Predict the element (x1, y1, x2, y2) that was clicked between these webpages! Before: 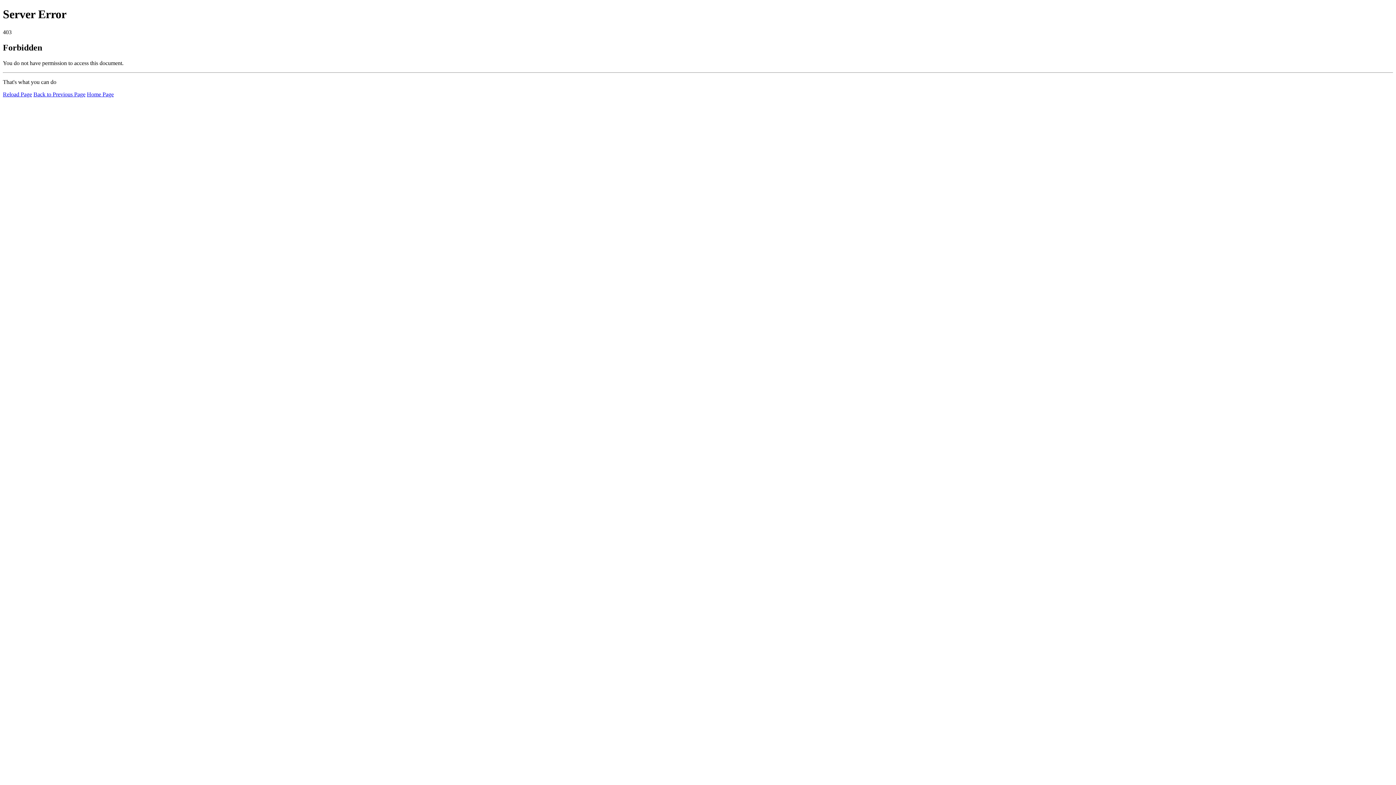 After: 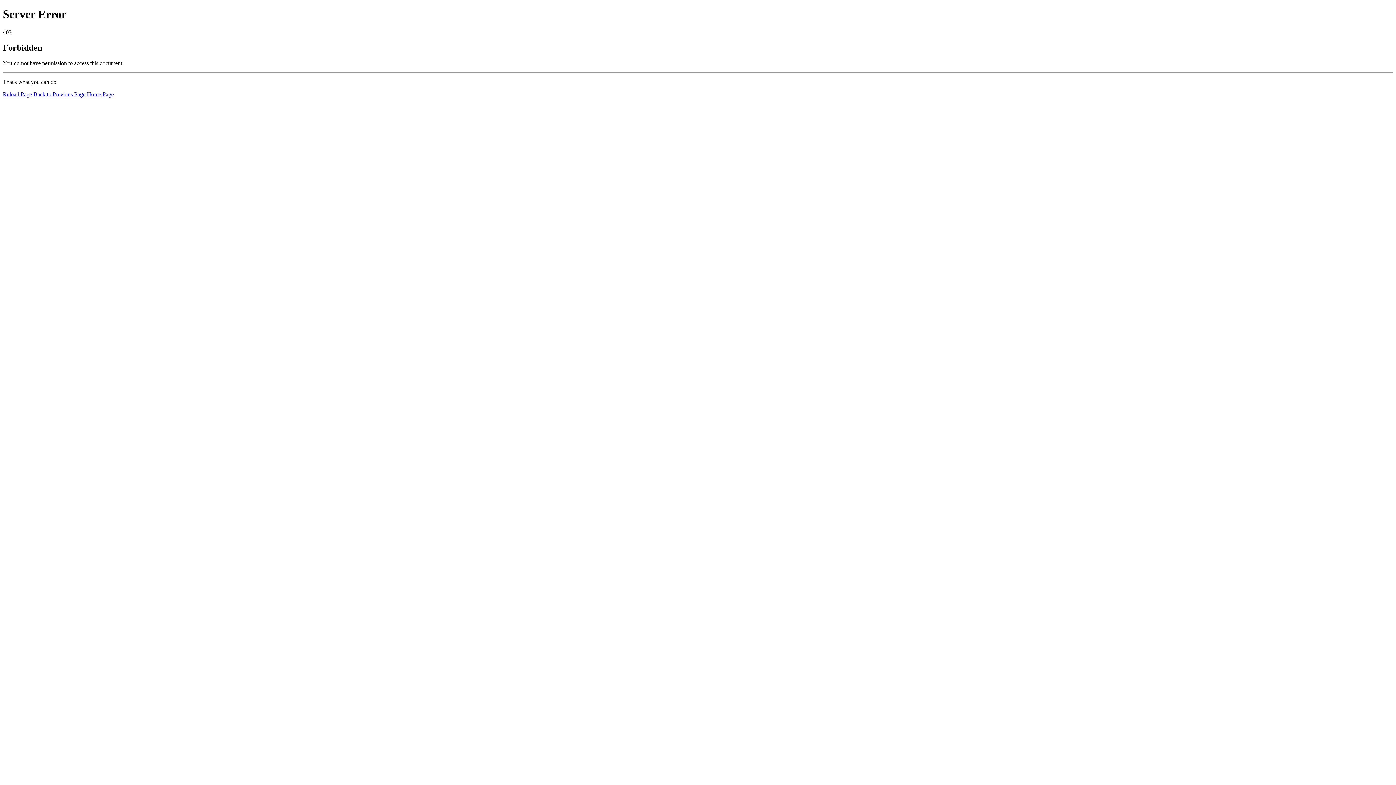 Action: label: Home Page bbox: (86, 91, 113, 97)